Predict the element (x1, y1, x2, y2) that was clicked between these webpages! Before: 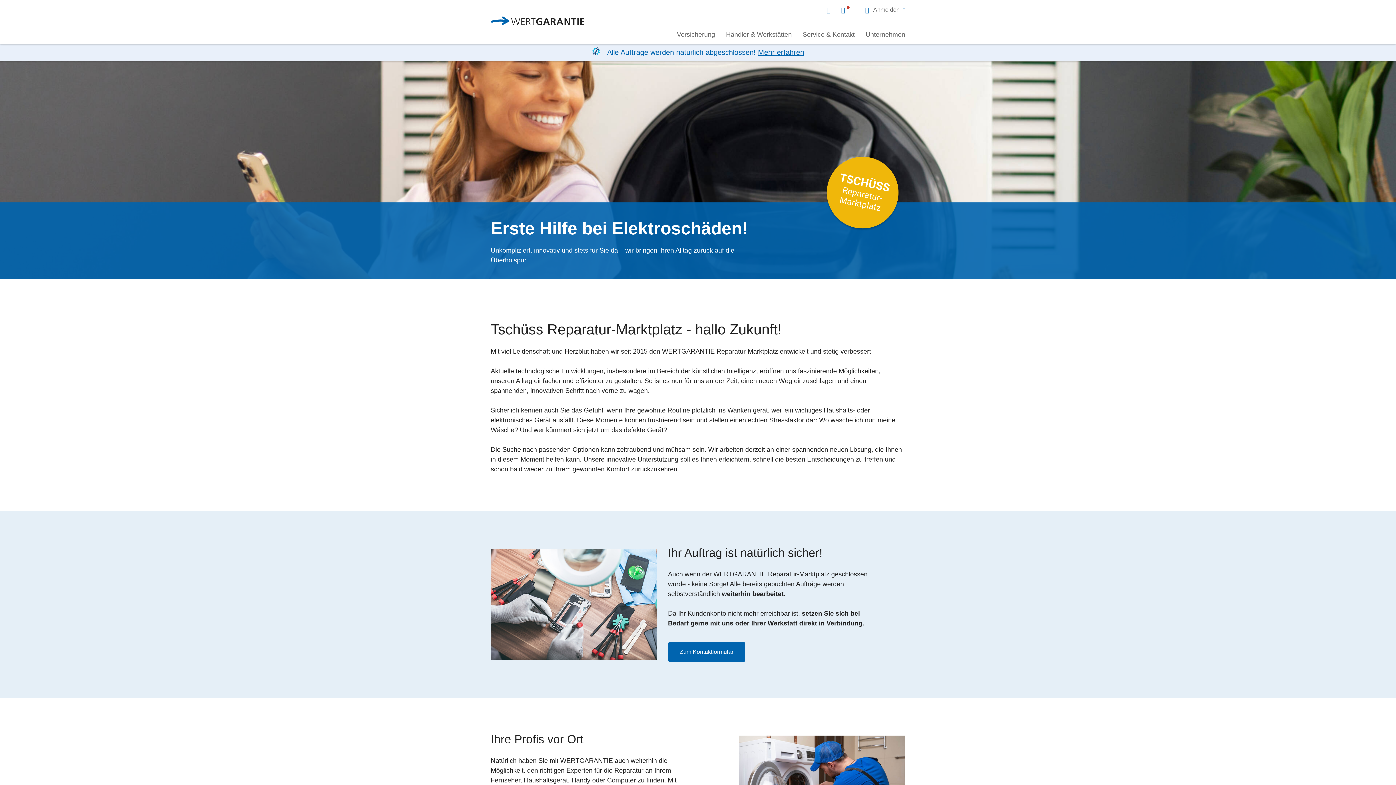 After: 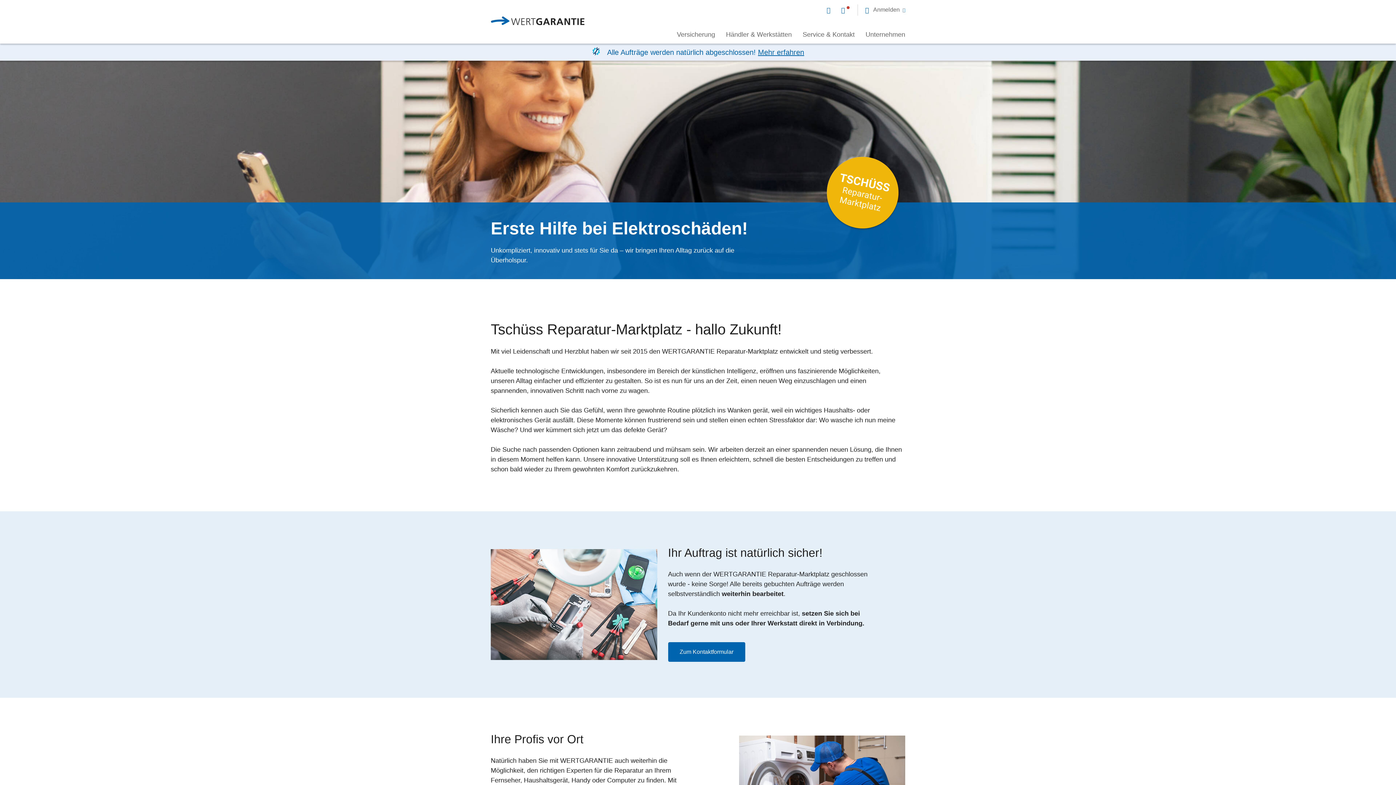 Action: bbox: (820, 227, 905, 234)